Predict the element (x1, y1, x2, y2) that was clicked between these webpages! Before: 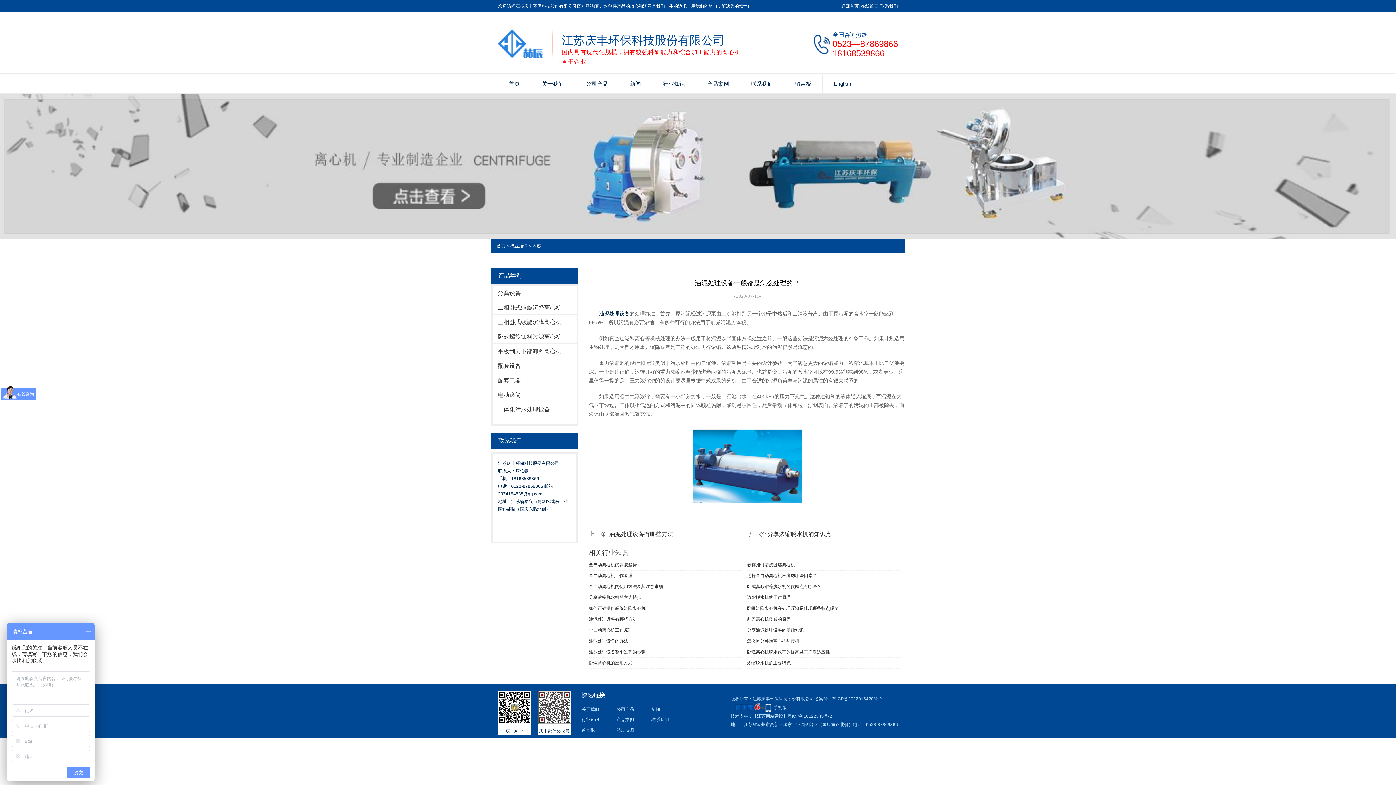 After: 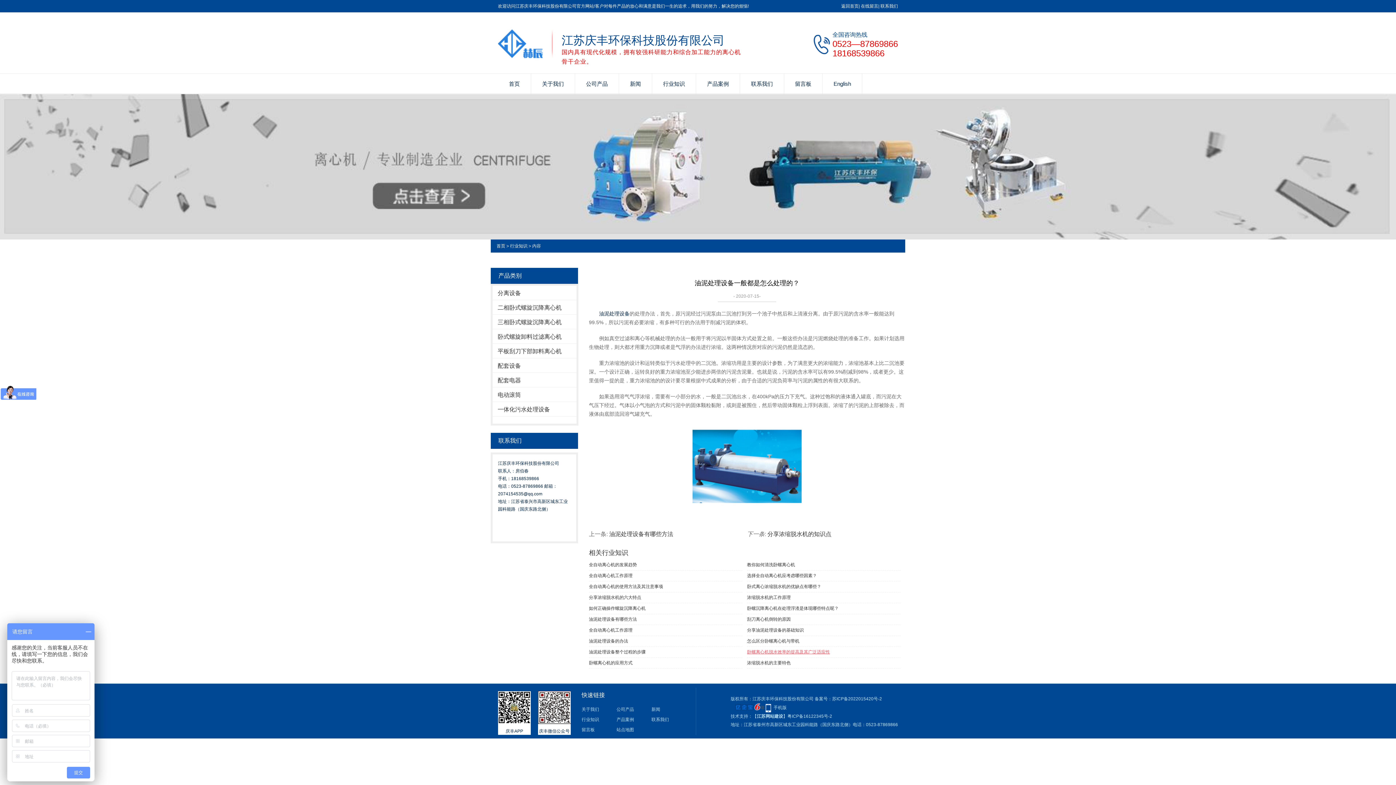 Action: bbox: (747, 646, 900, 658) label: 卧螺离心机脱水效率的提高及其广泛适应性